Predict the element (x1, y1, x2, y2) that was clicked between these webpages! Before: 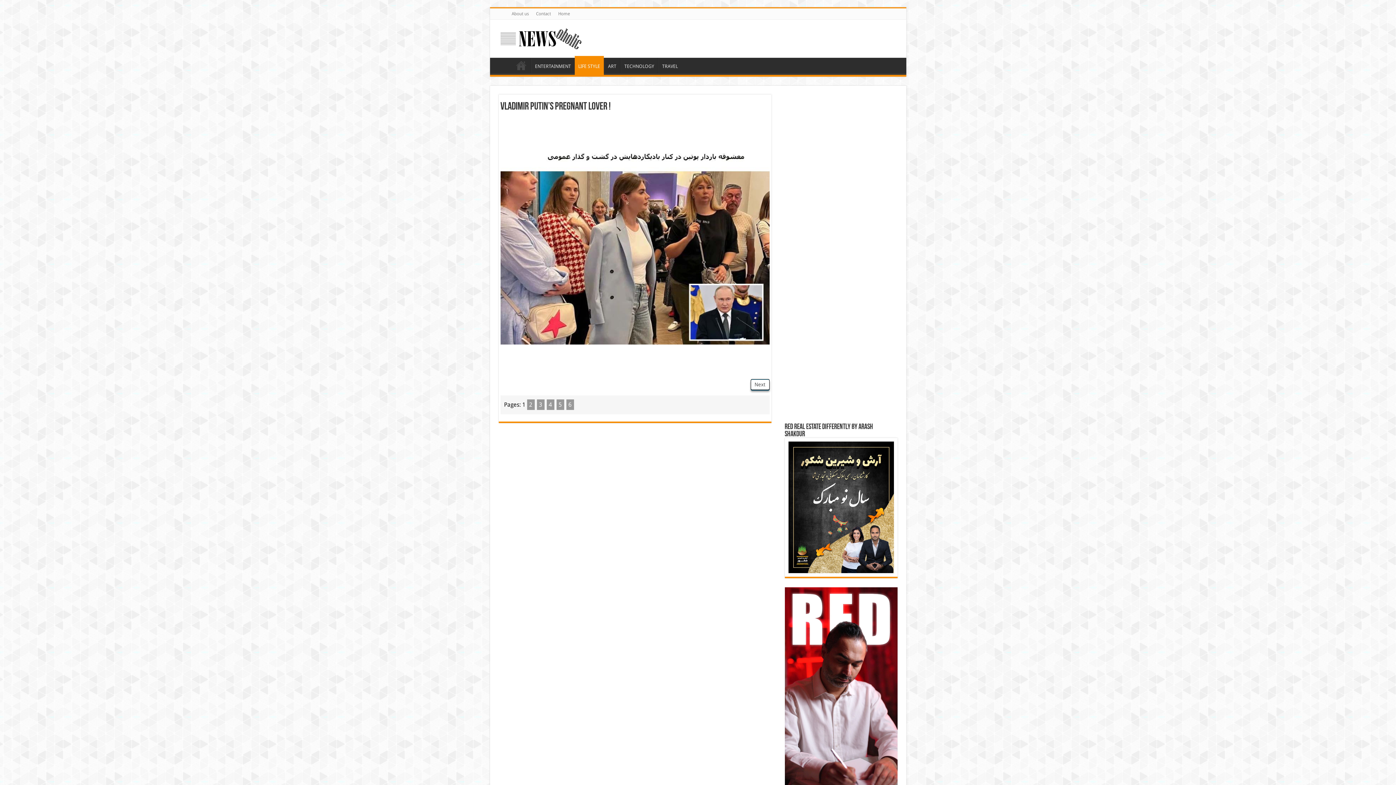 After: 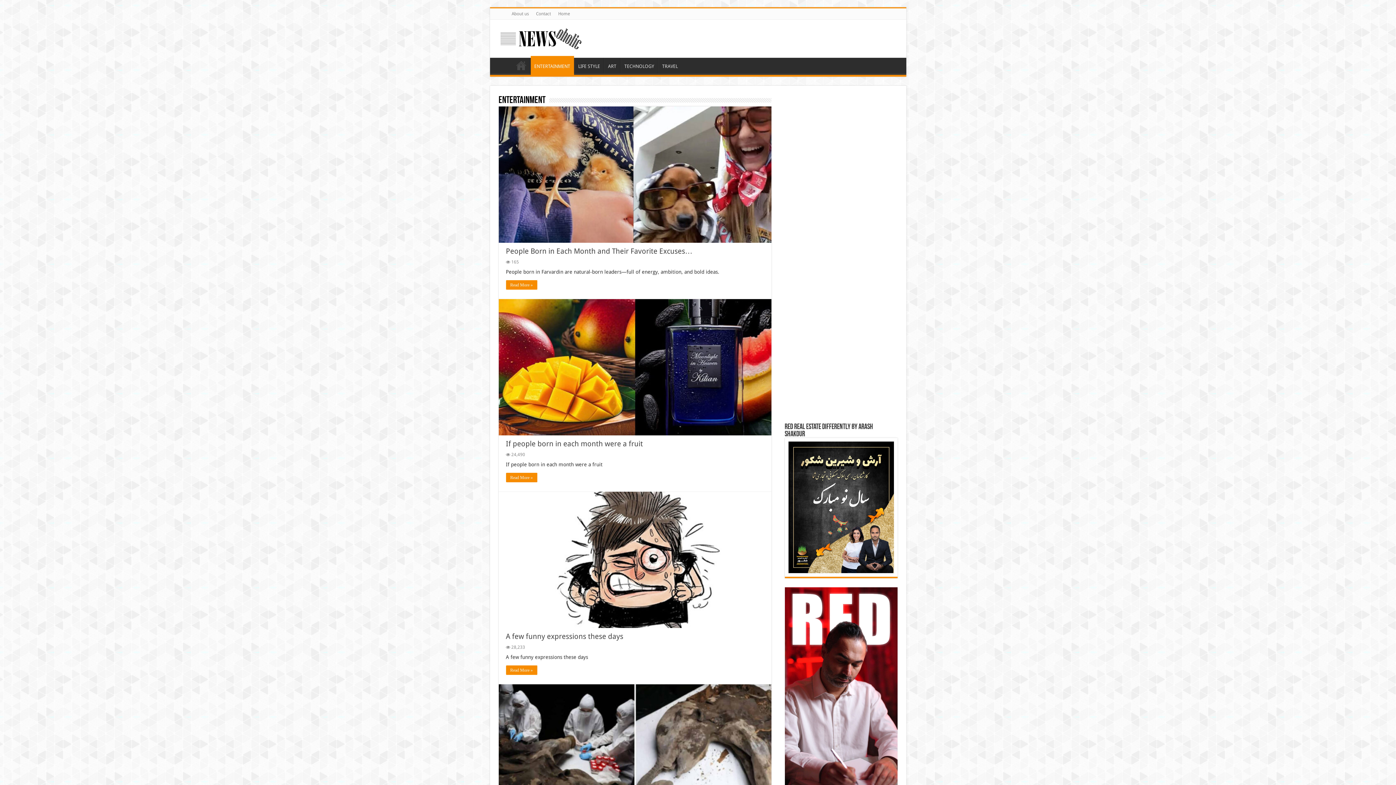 Action: bbox: (531, 57, 574, 73) label: ENTERTAINMENT